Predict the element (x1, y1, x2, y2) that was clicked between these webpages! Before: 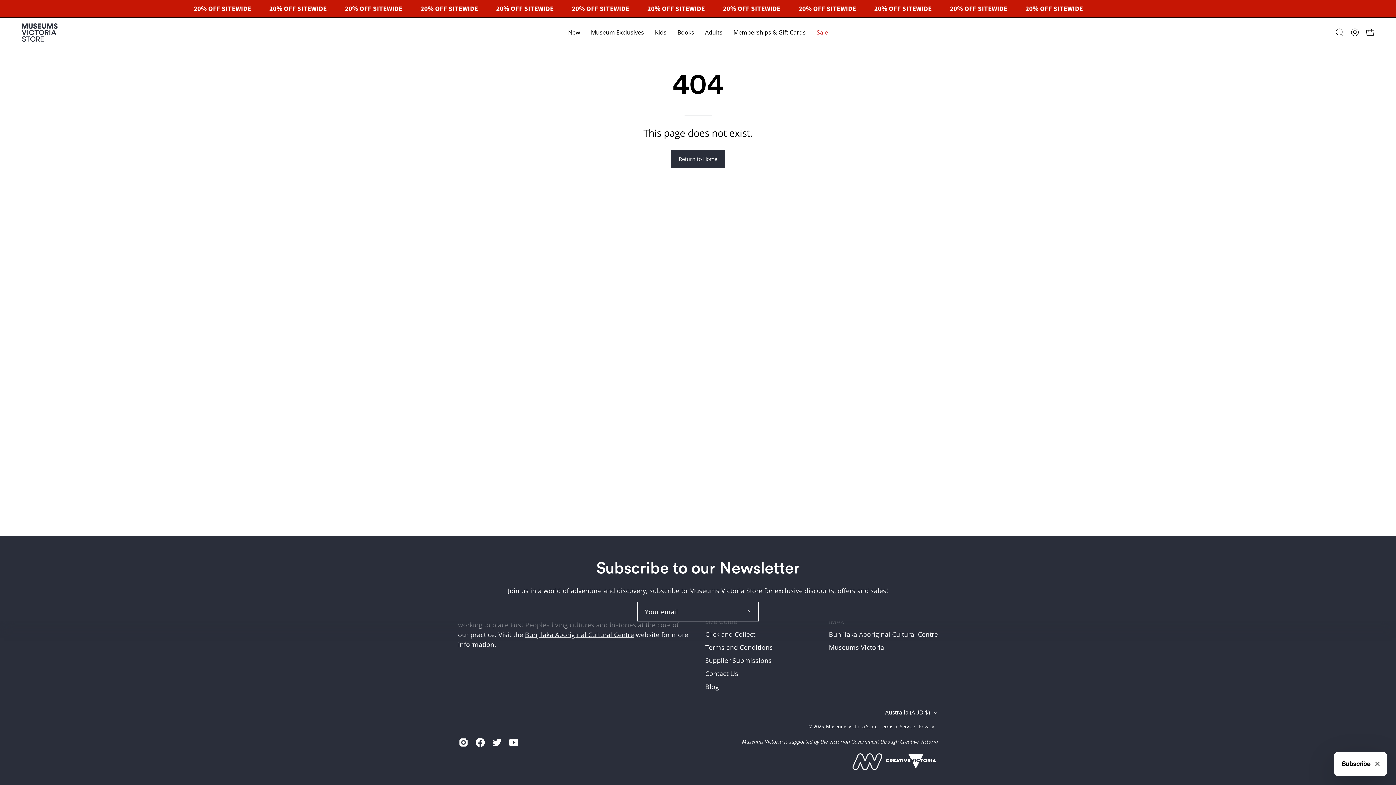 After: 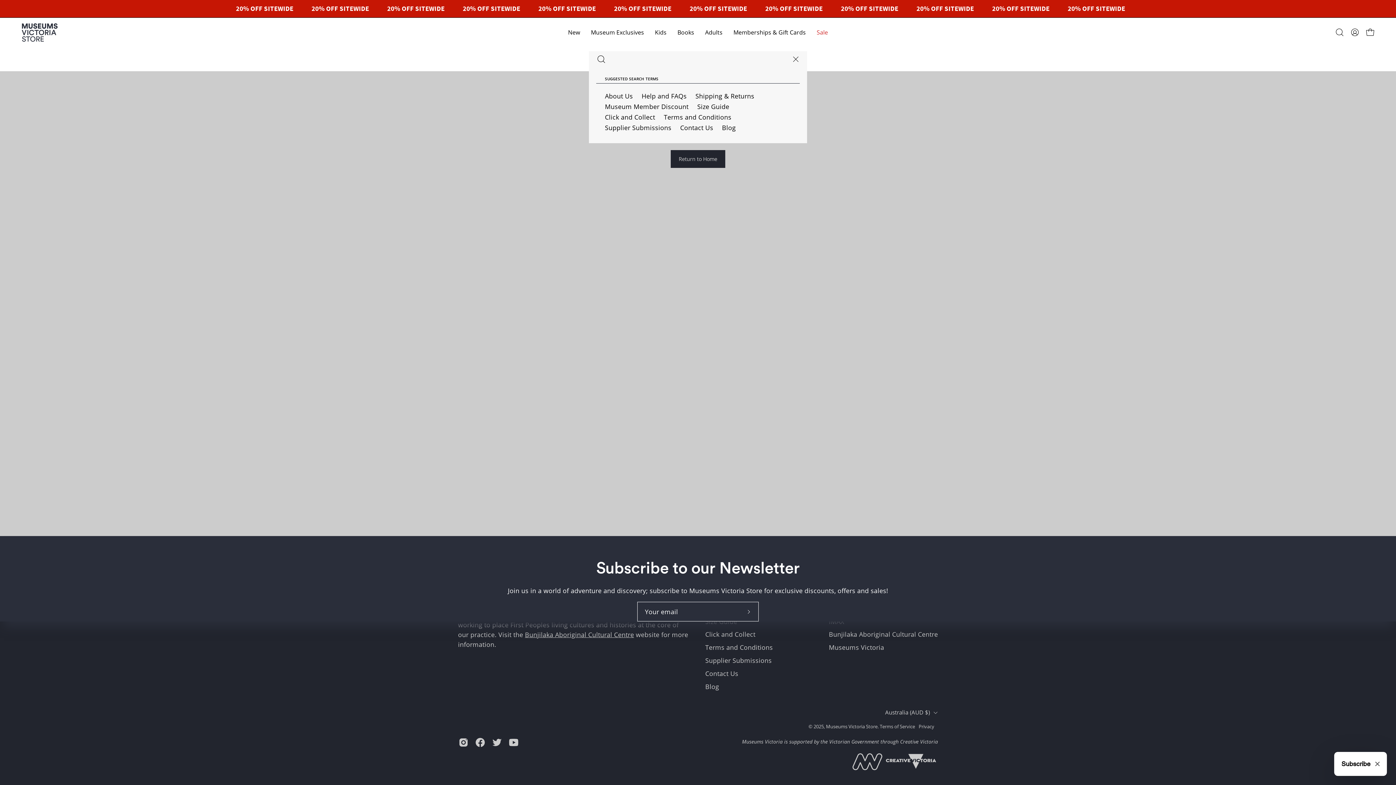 Action: label: Open search bar bbox: (1332, 24, 1347, 40)